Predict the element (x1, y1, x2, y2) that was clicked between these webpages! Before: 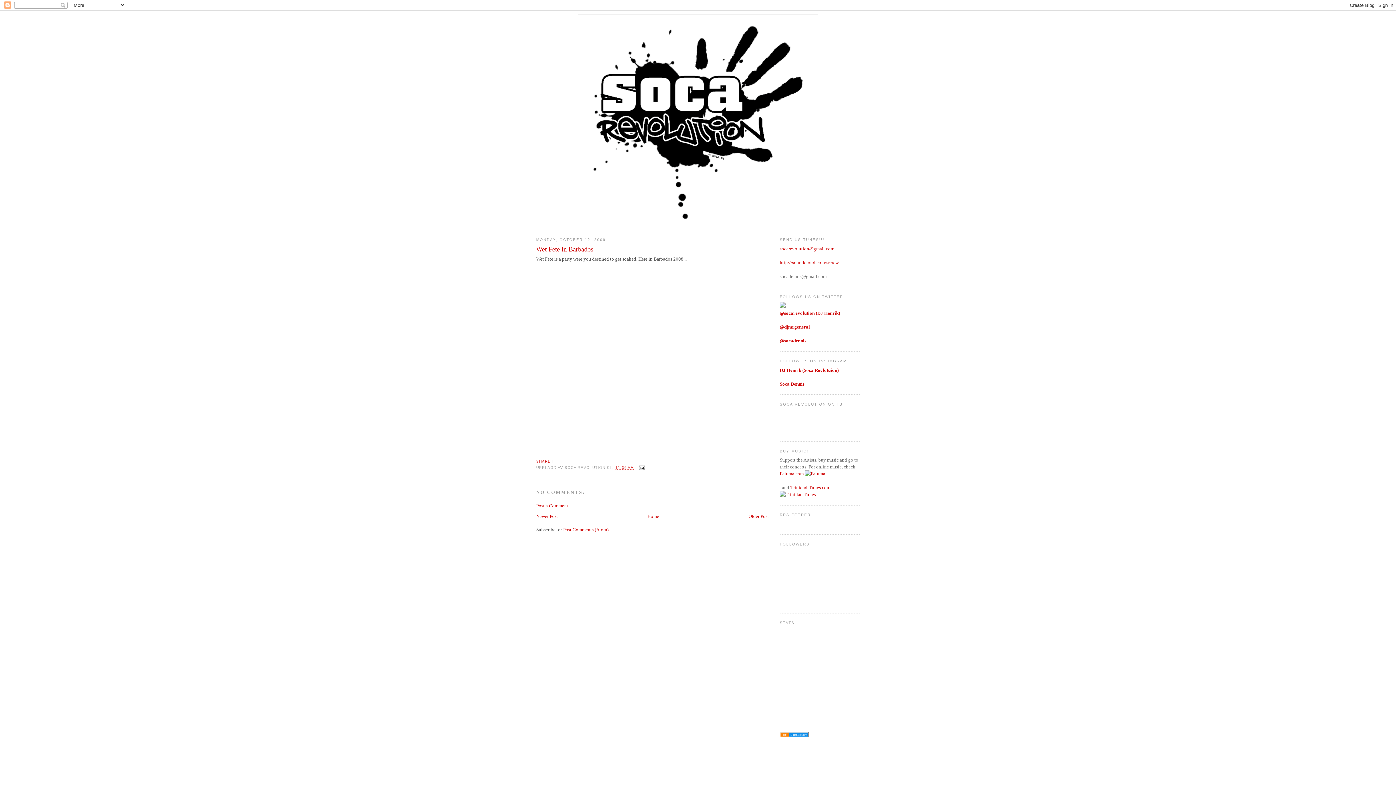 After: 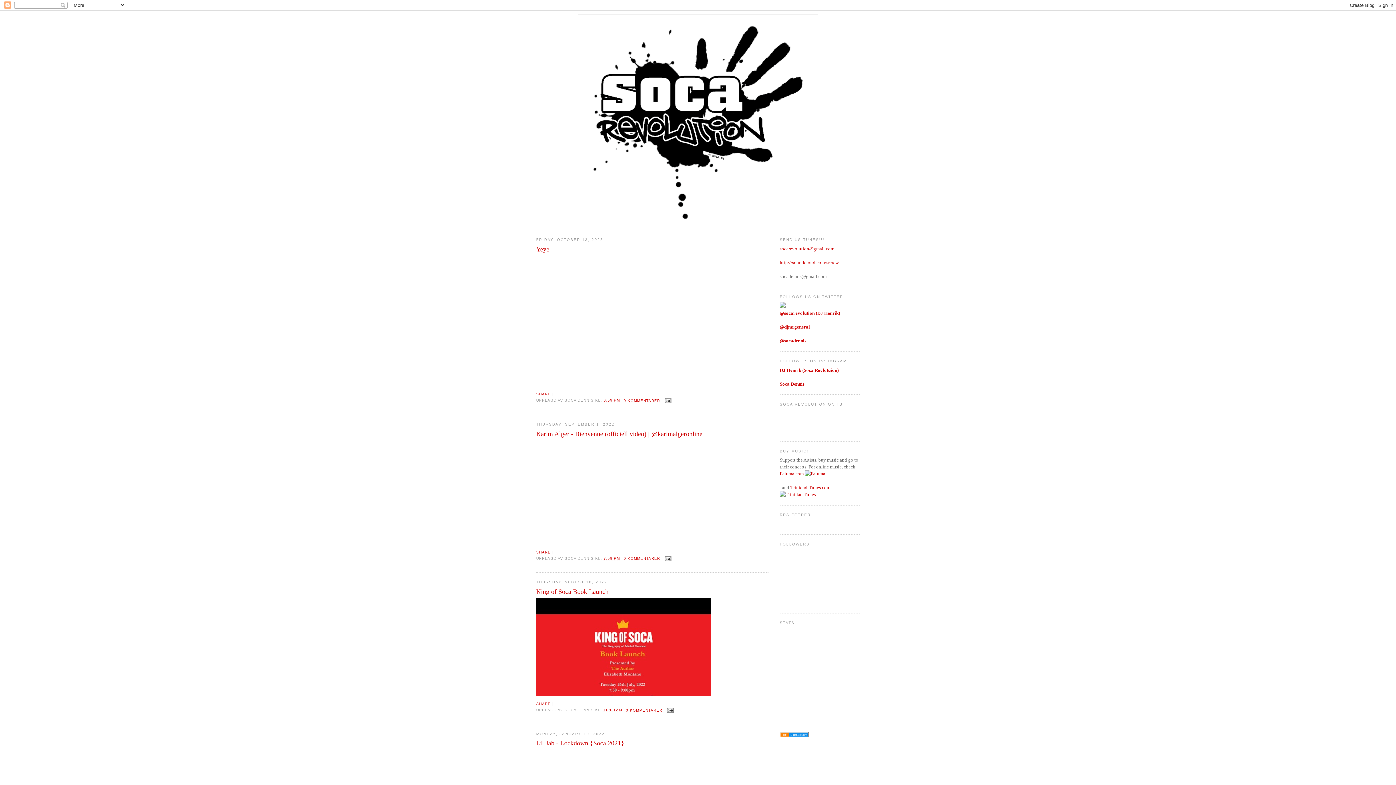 Action: bbox: (580, 17, 816, 225)